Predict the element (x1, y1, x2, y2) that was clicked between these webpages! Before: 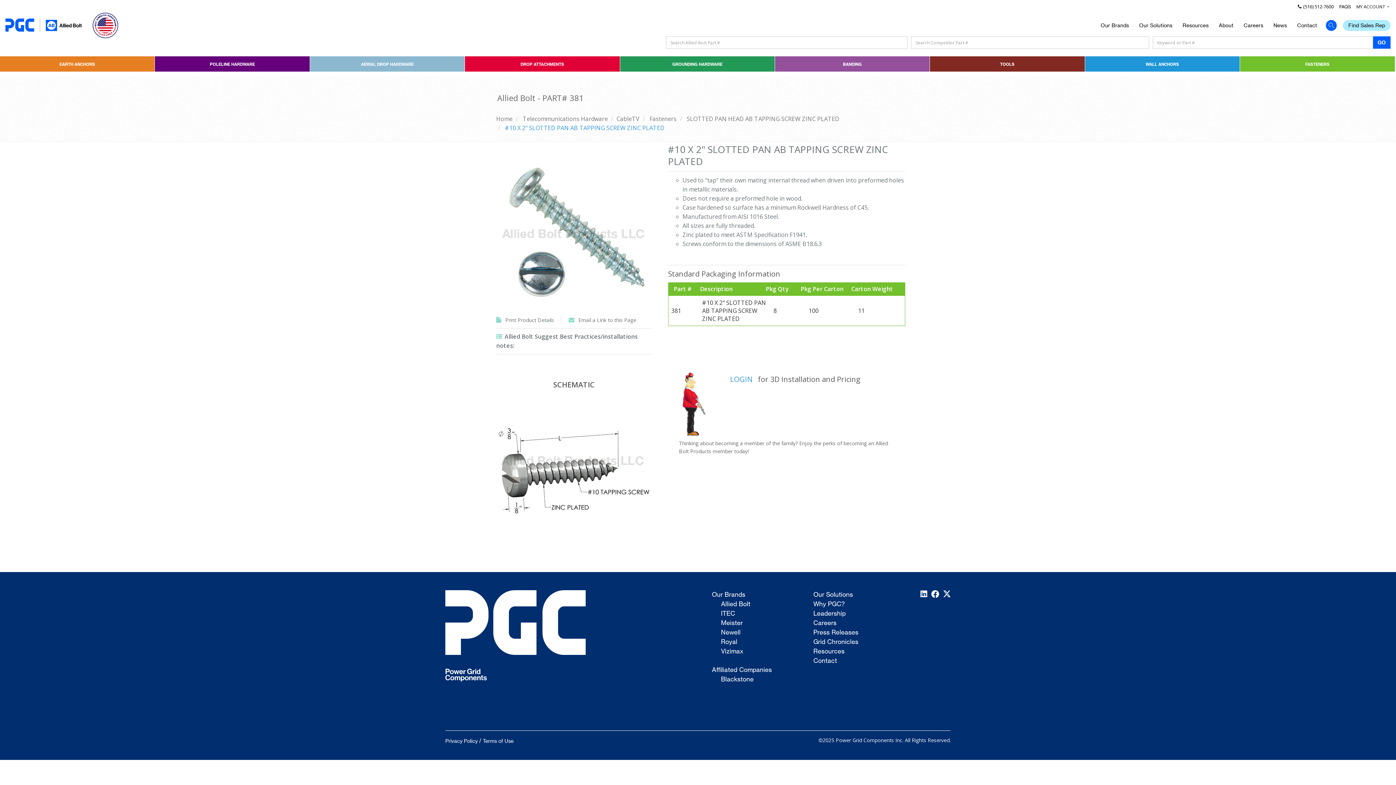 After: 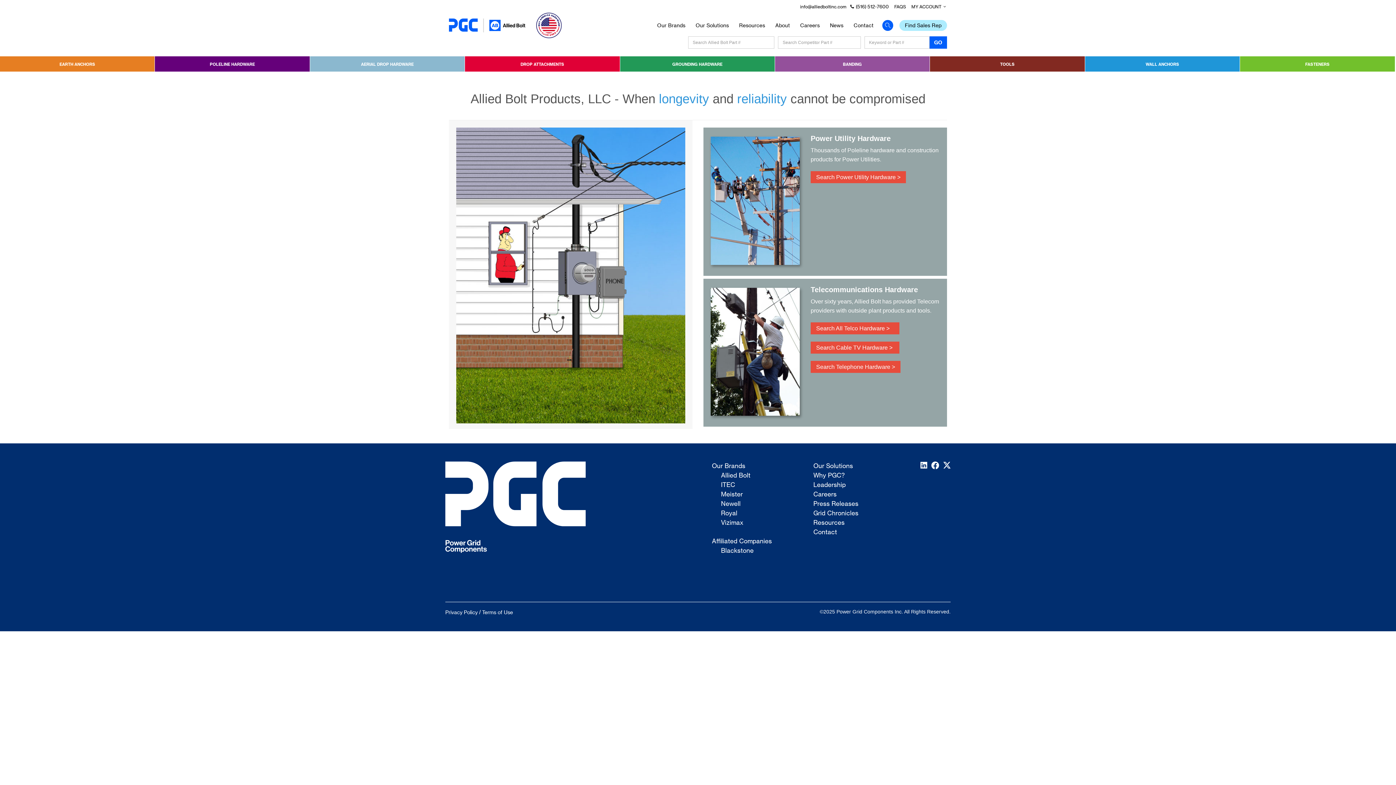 Action: label: Home bbox: (496, 114, 512, 122)